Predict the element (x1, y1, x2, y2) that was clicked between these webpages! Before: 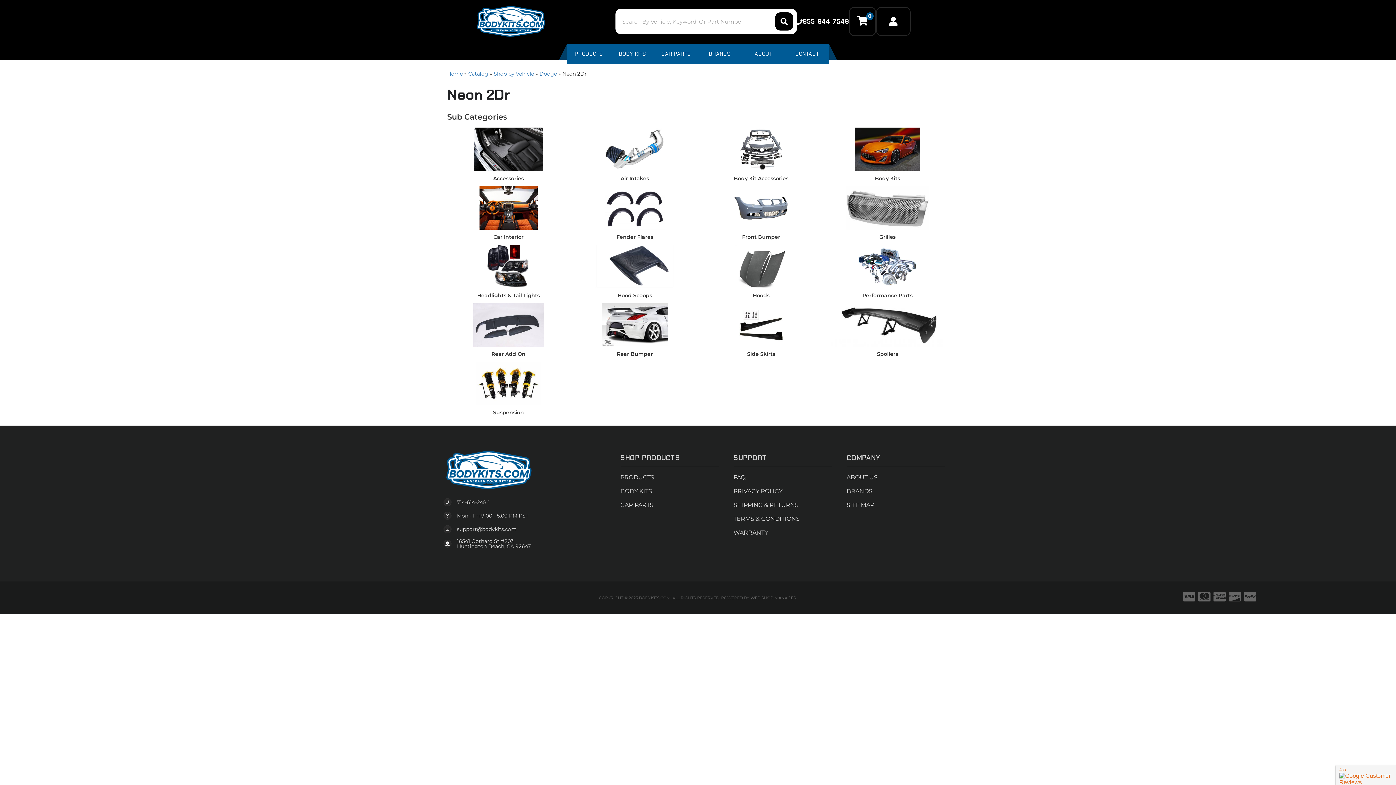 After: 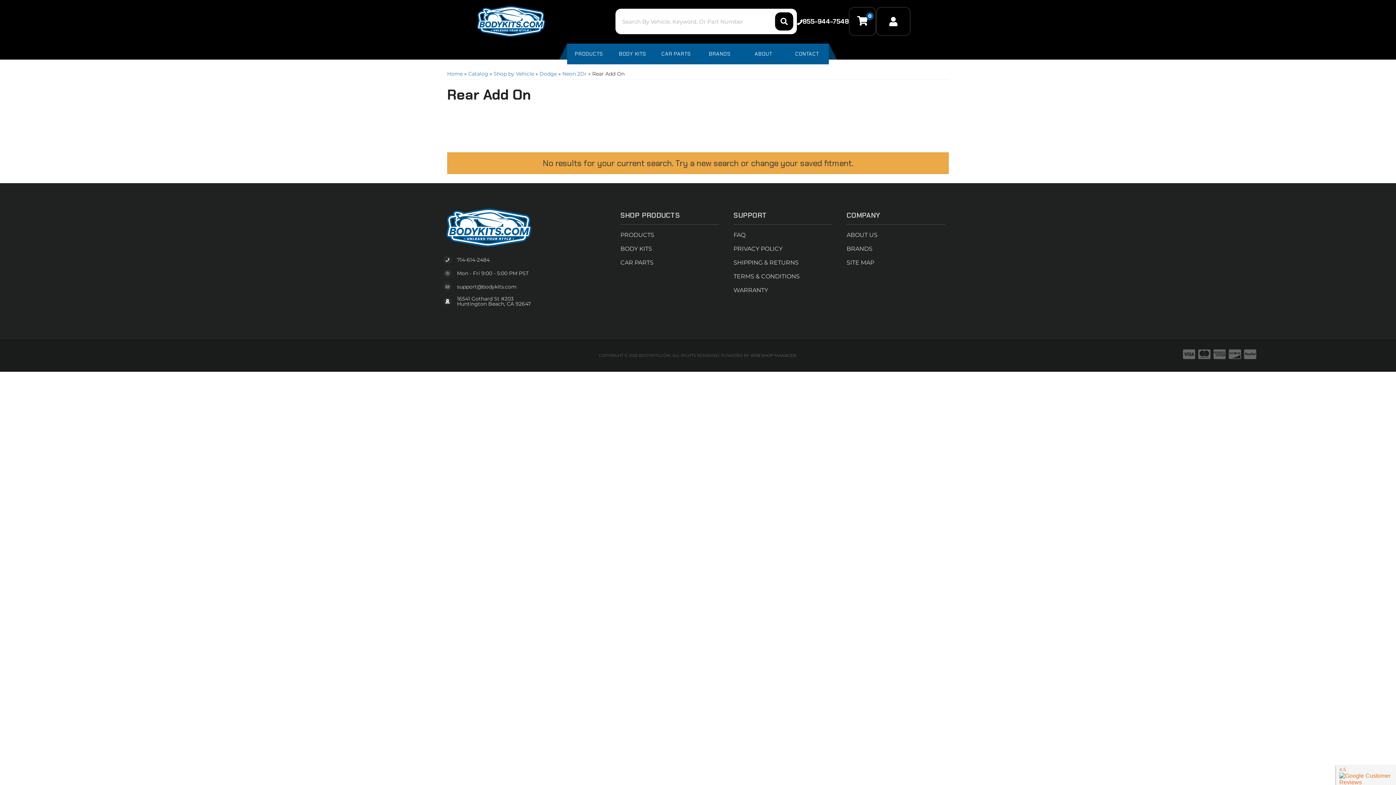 Action: bbox: (447, 321, 570, 327)